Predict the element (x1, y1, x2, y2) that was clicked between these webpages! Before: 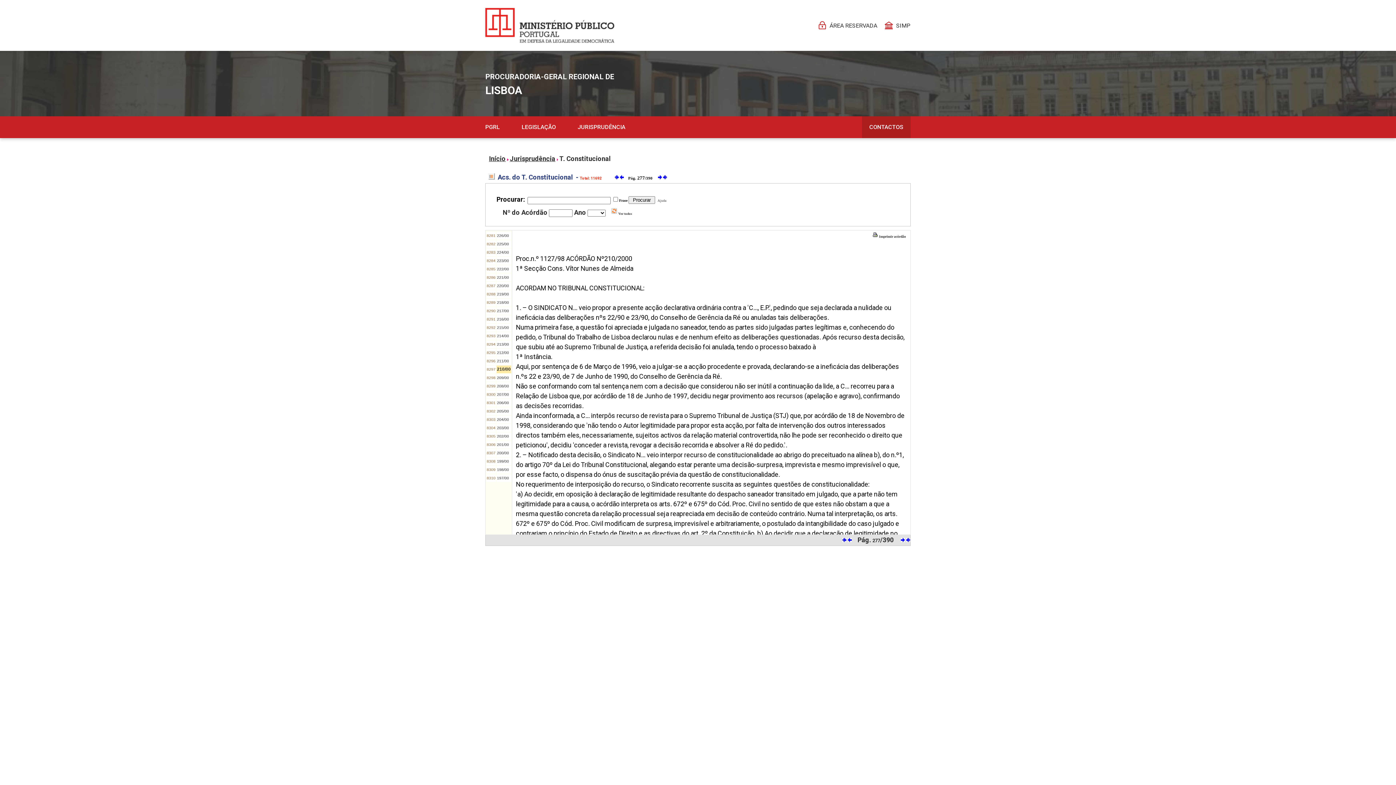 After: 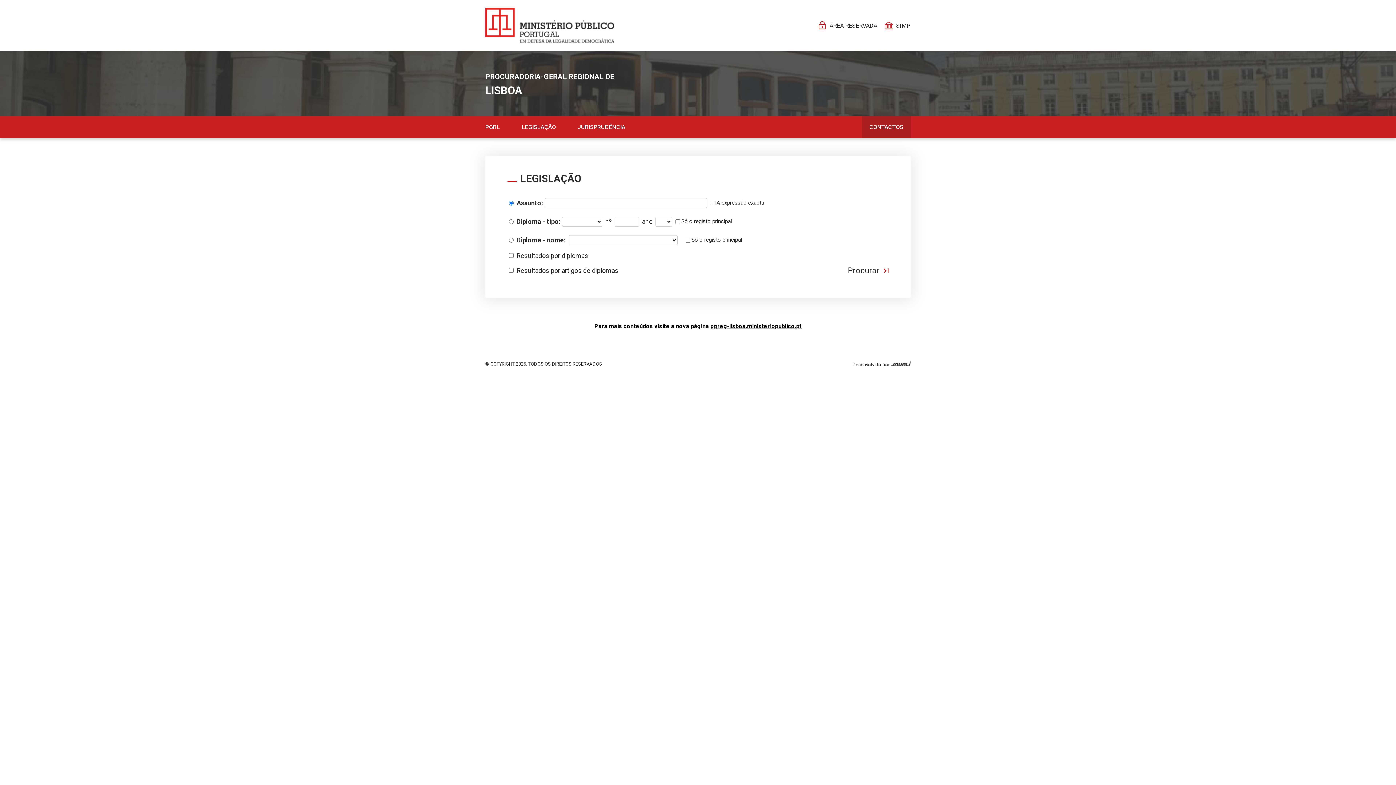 Action: bbox: (489, 154, 505, 162) label: Início